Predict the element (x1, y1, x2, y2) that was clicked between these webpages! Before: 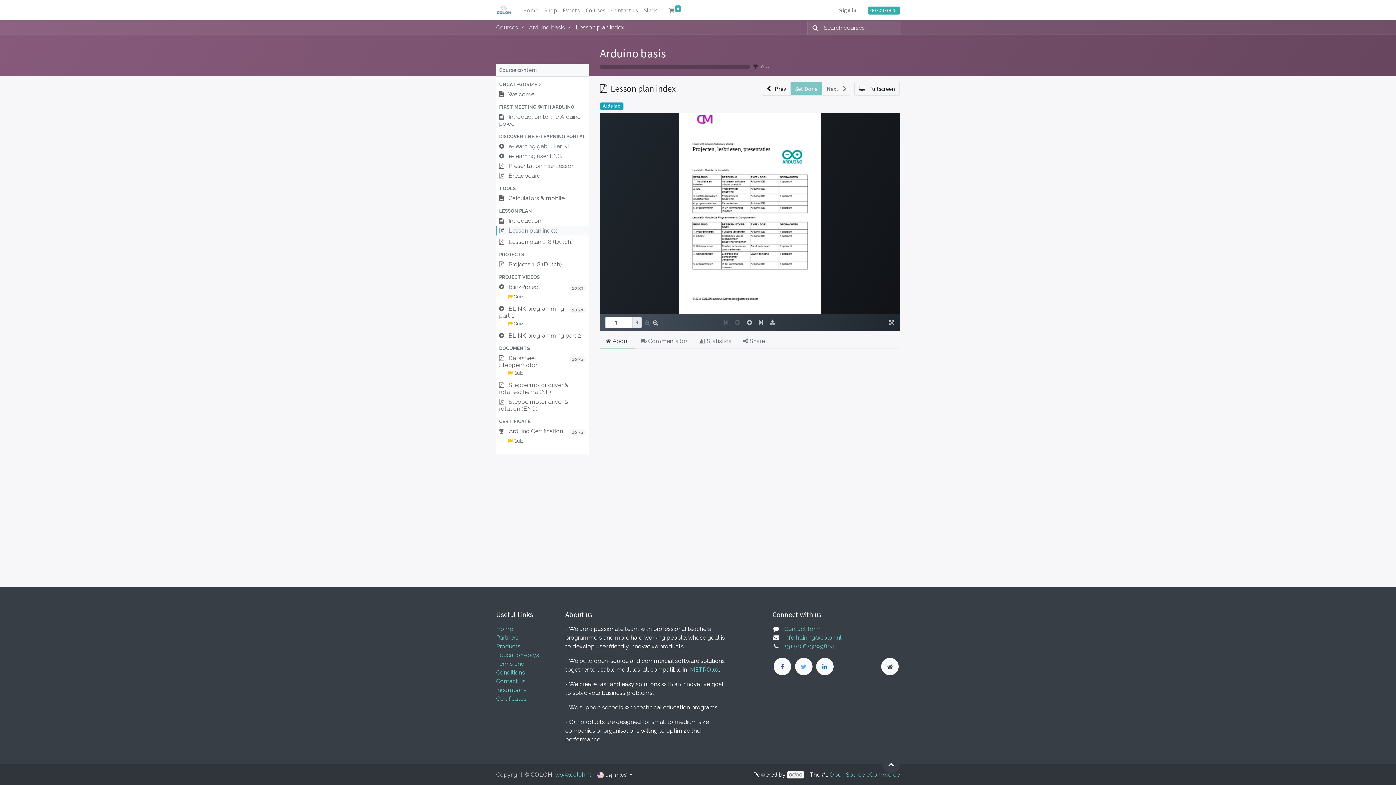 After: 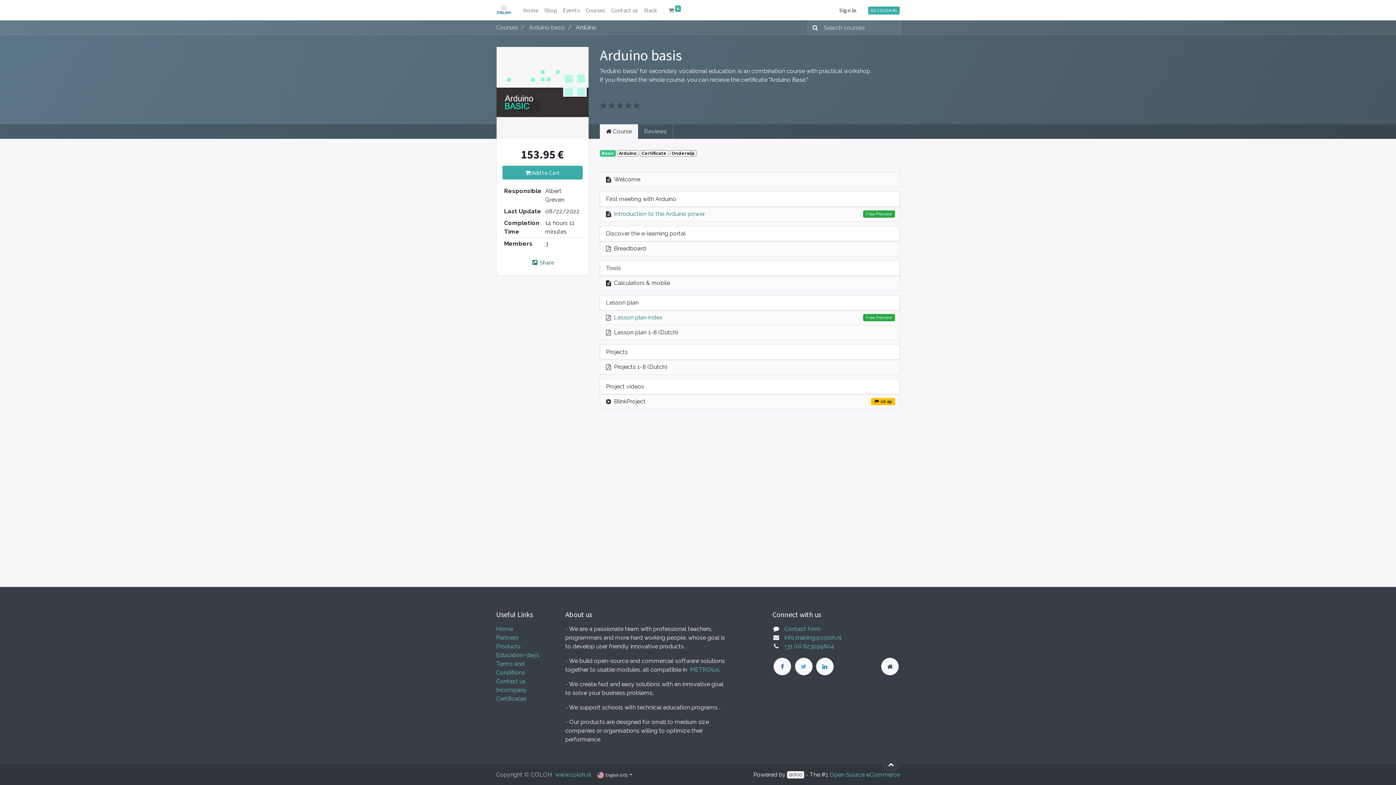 Action: bbox: (600, 102, 623, 109) label: Arduino